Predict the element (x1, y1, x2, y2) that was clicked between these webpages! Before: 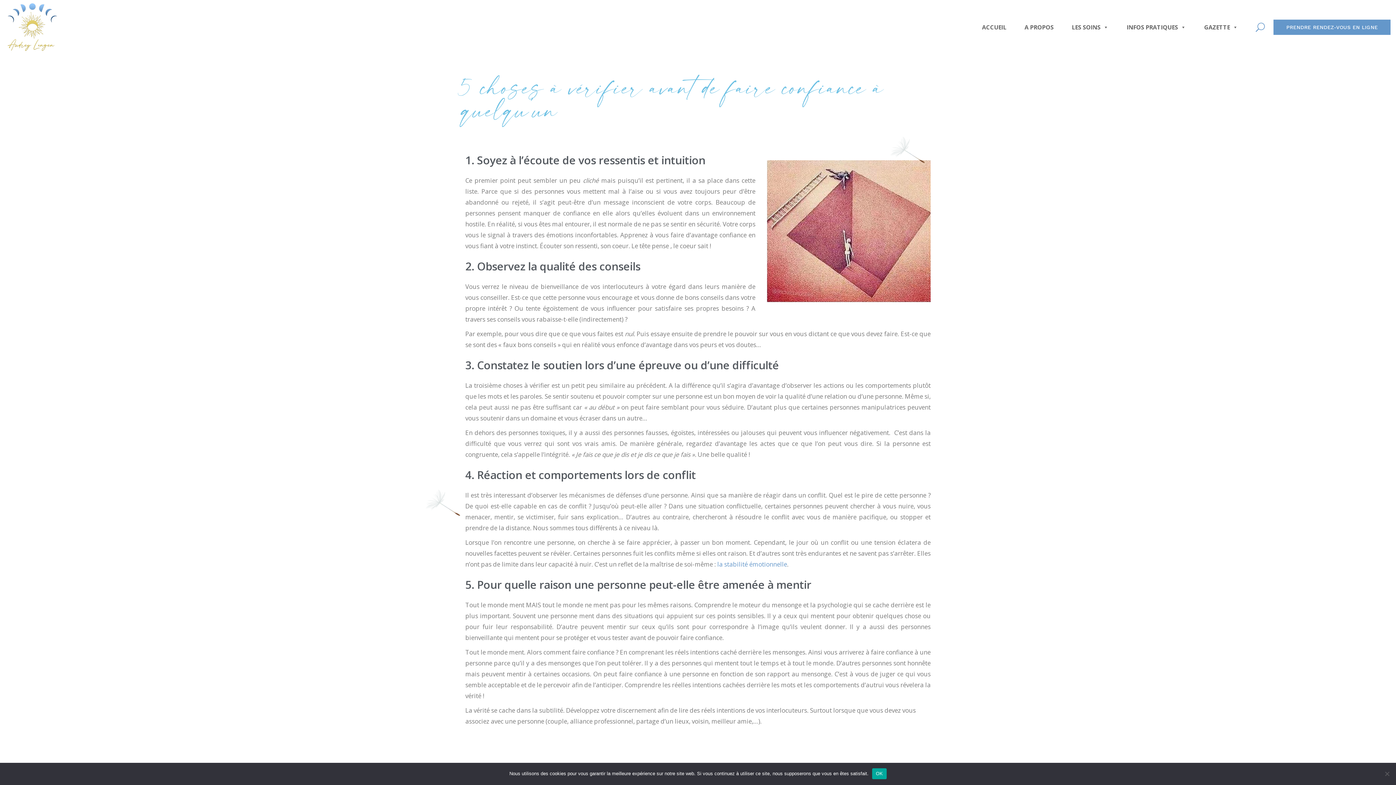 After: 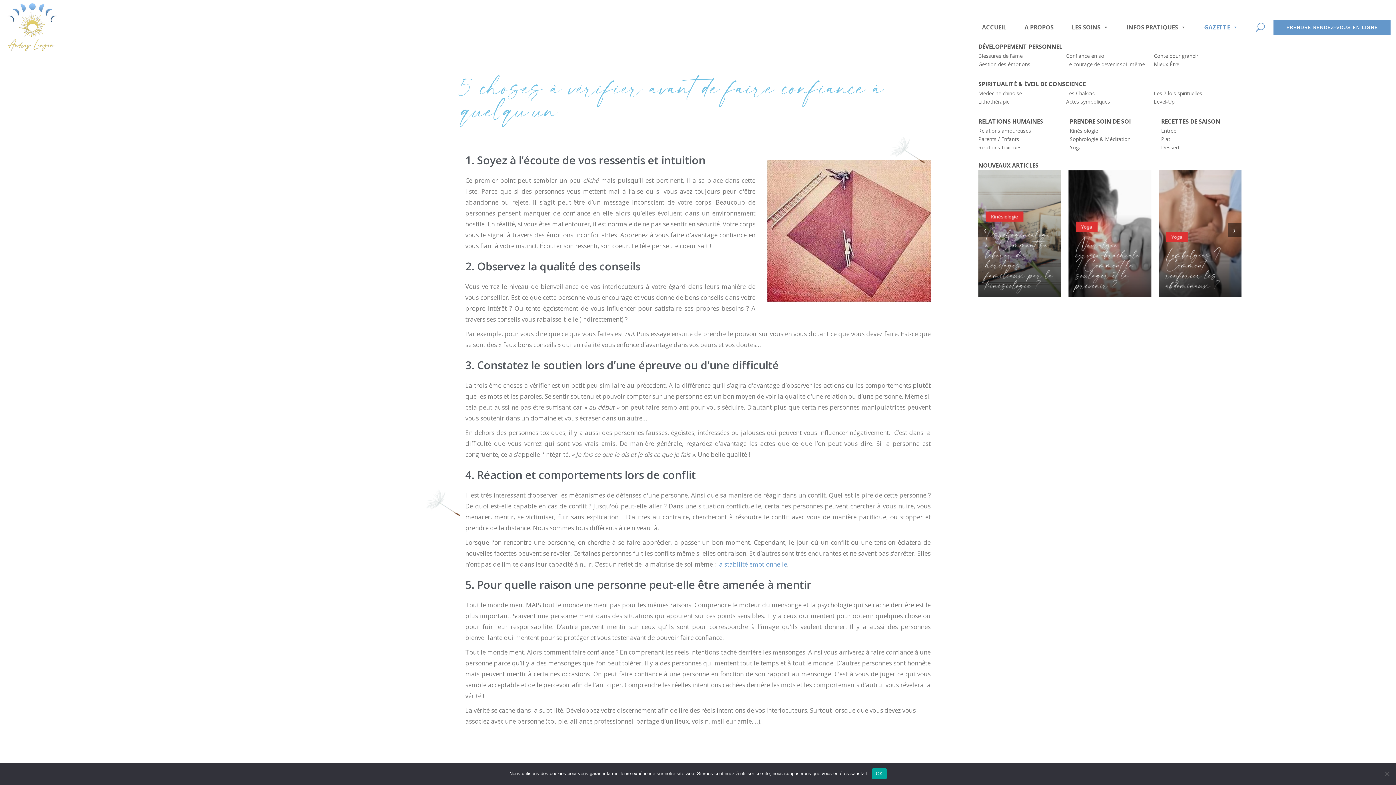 Action: bbox: (1195, 18, 1247, 36) label: GAZETTE